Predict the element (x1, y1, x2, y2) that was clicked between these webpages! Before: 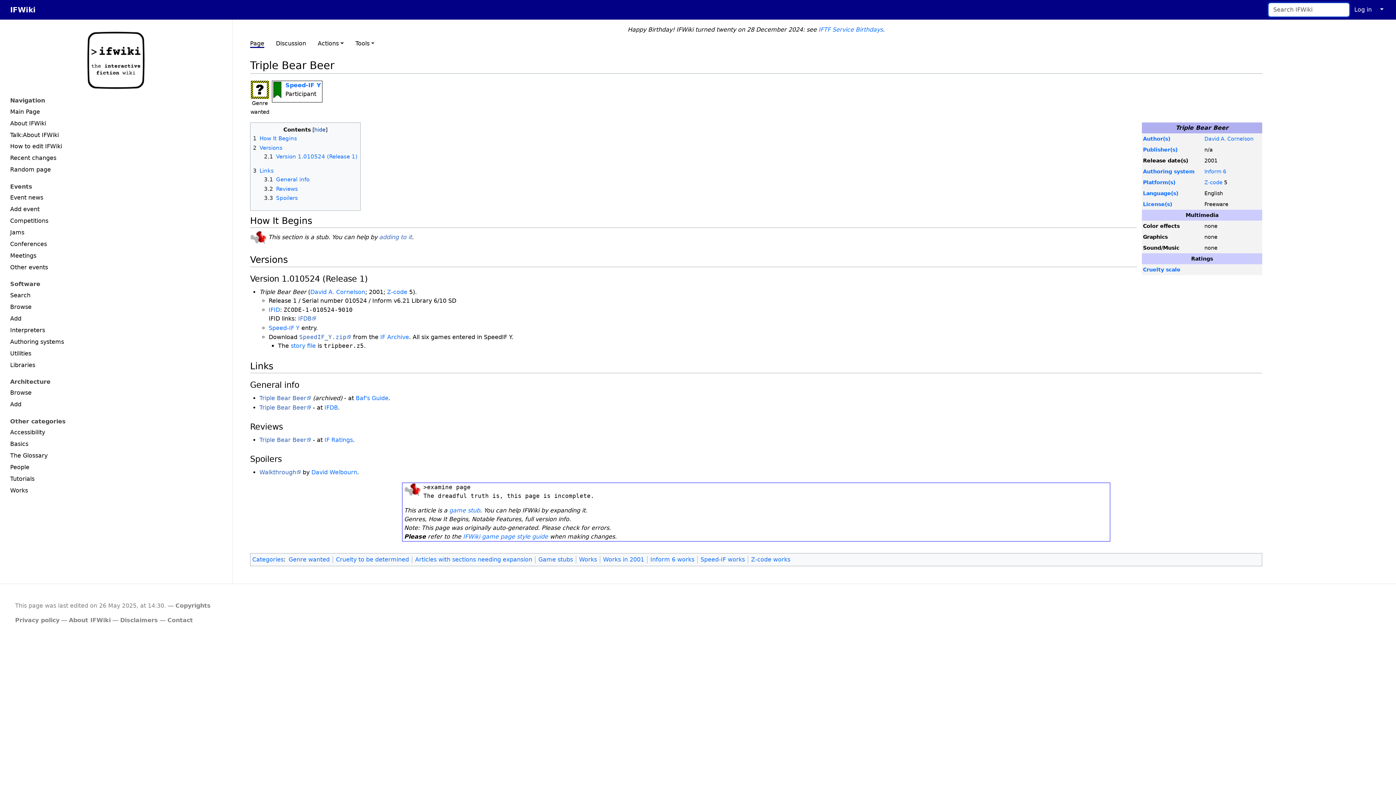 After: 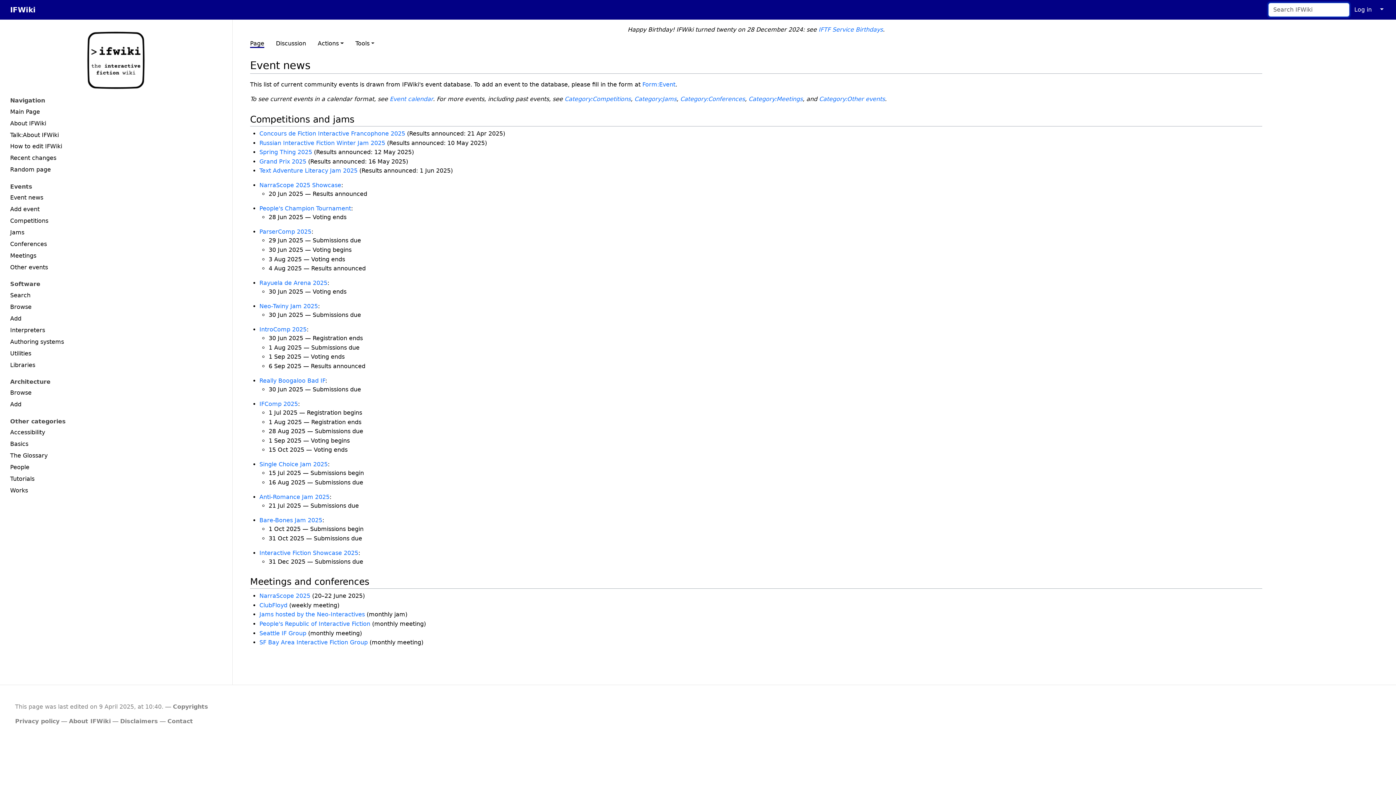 Action: label: Event news bbox: (4, 192, 227, 203)